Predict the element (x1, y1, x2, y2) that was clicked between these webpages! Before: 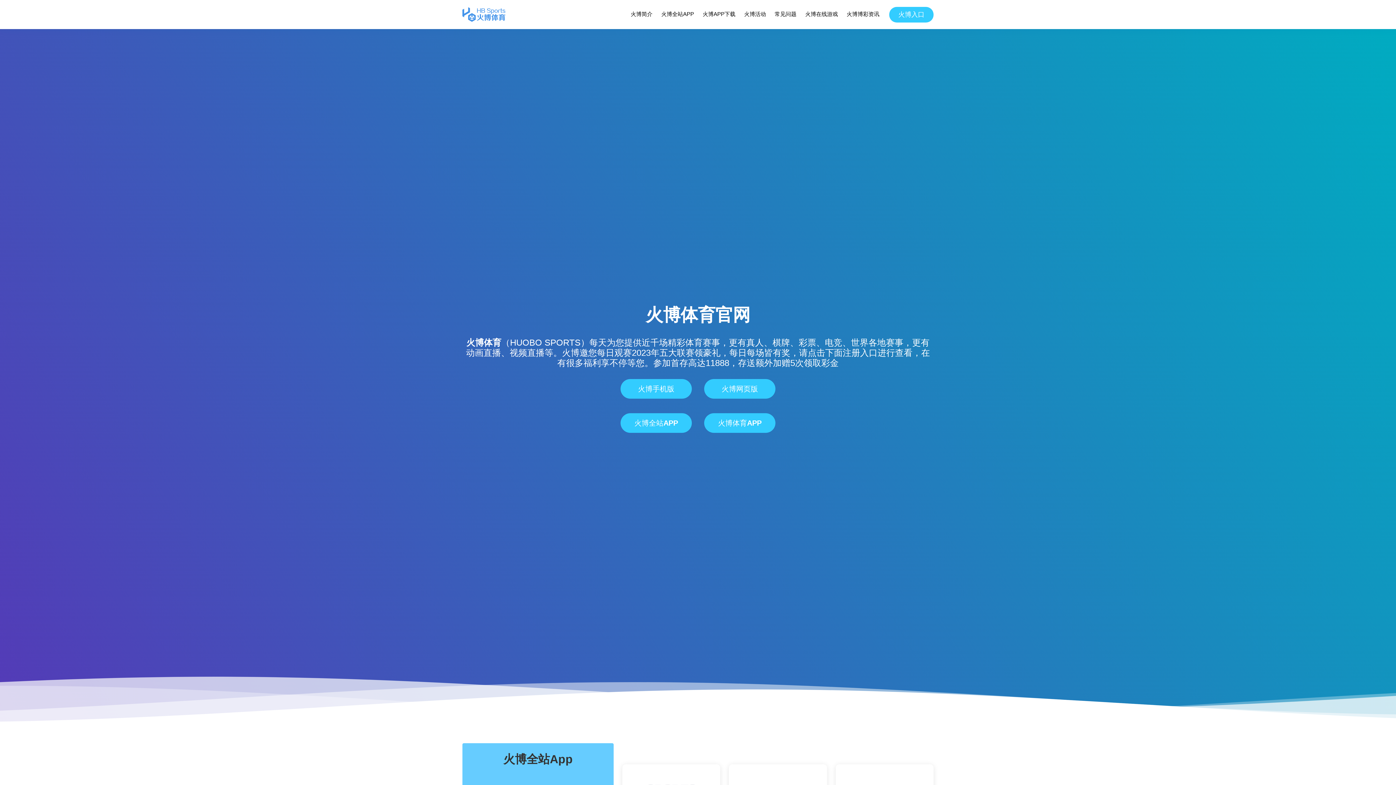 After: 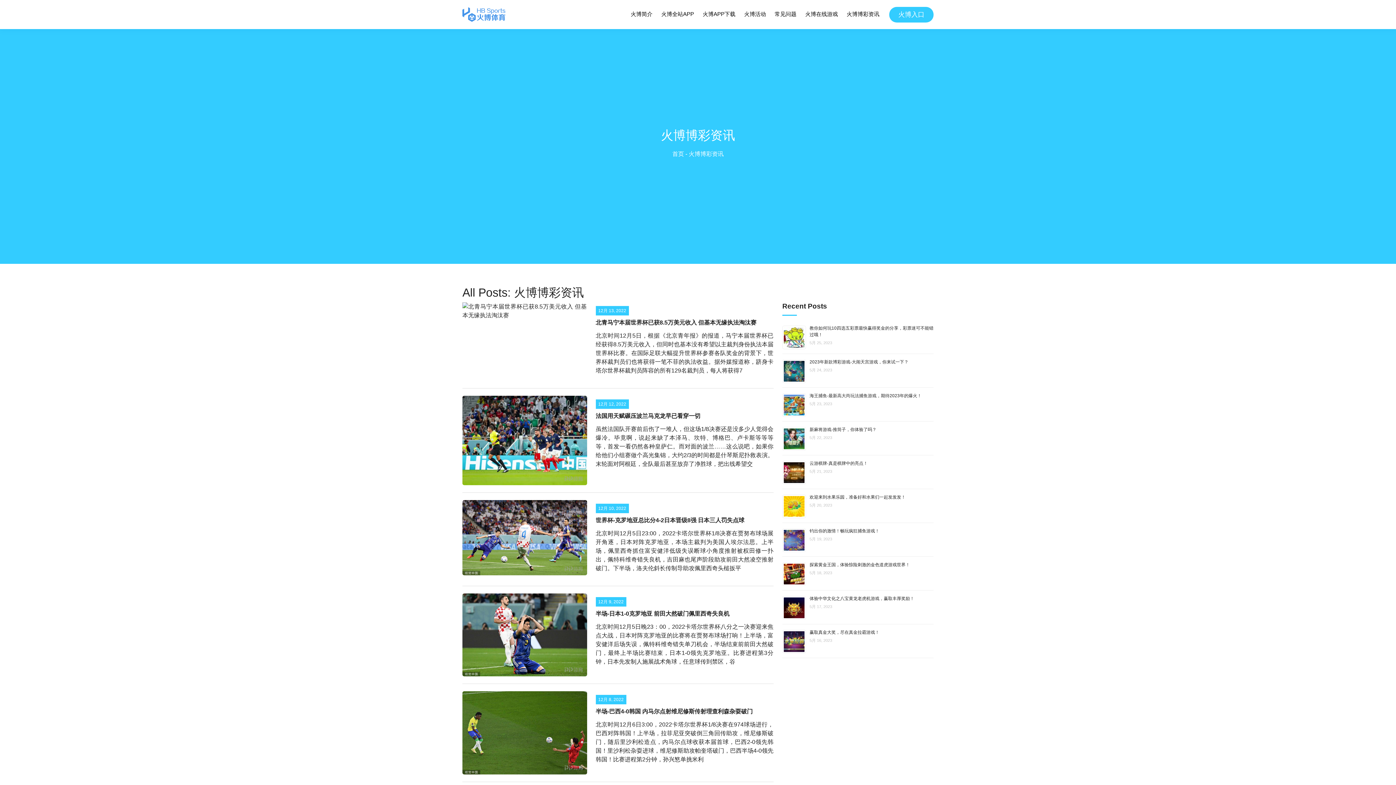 Action: bbox: (846, 8, 880, 20) label: 火博博彩资讯